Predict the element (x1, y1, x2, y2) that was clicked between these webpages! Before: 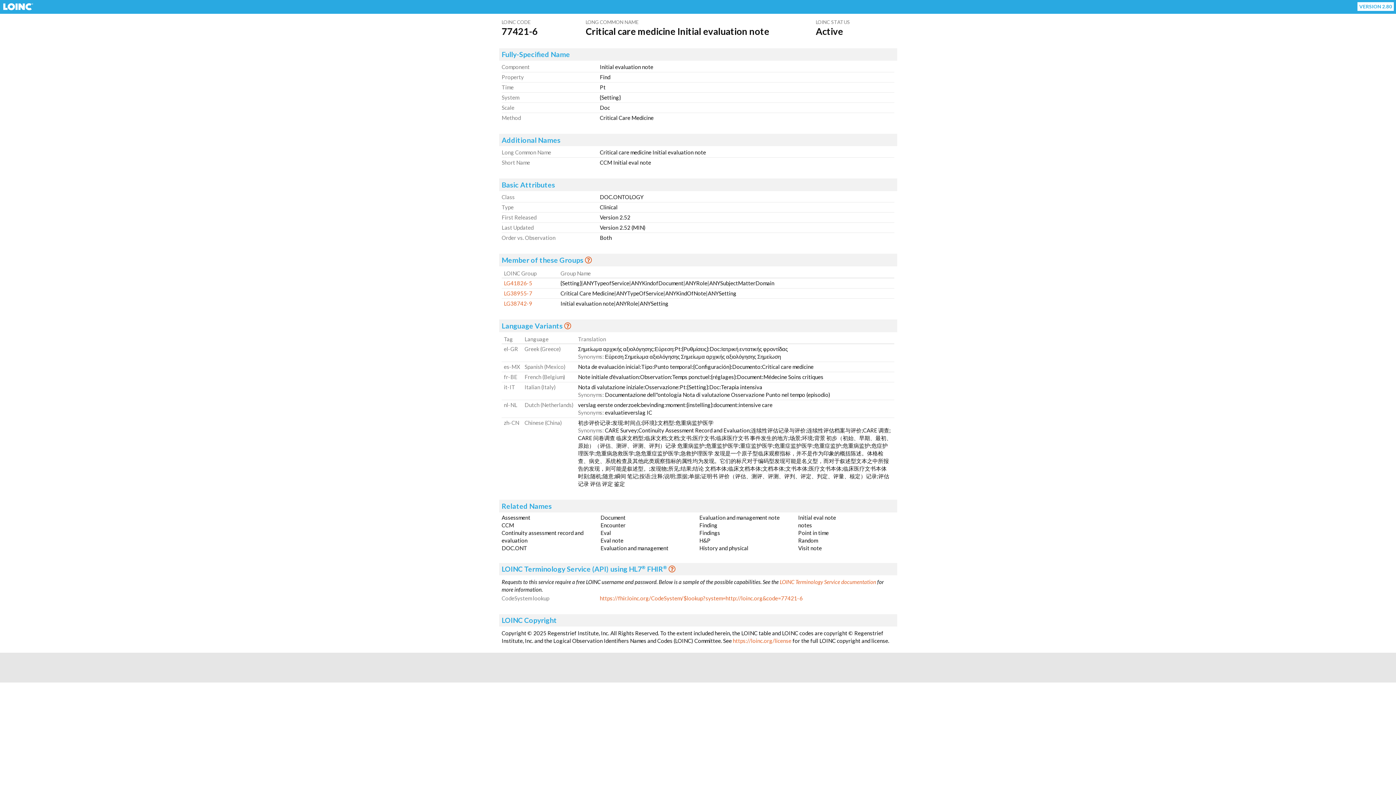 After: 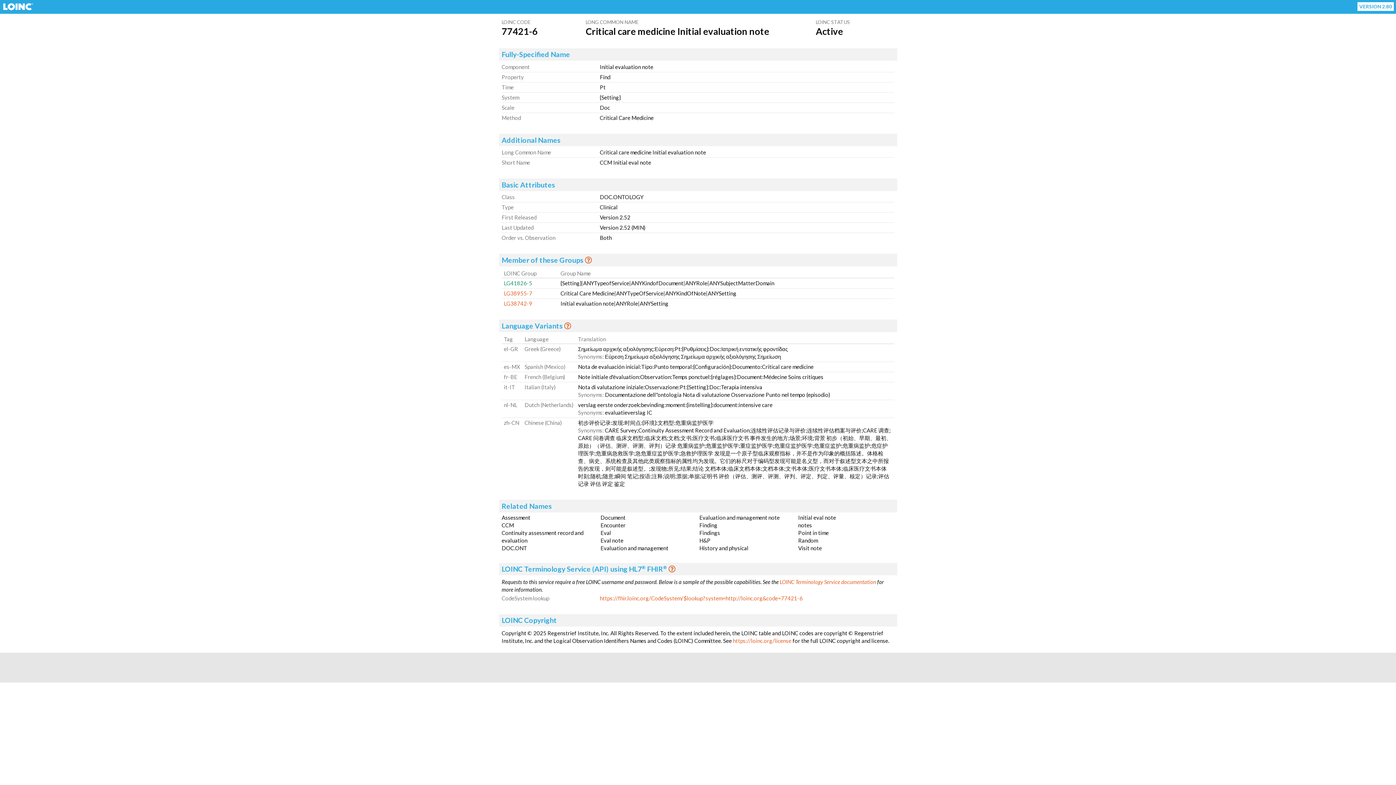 Action: bbox: (504, 280, 532, 286) label: LG41826-5